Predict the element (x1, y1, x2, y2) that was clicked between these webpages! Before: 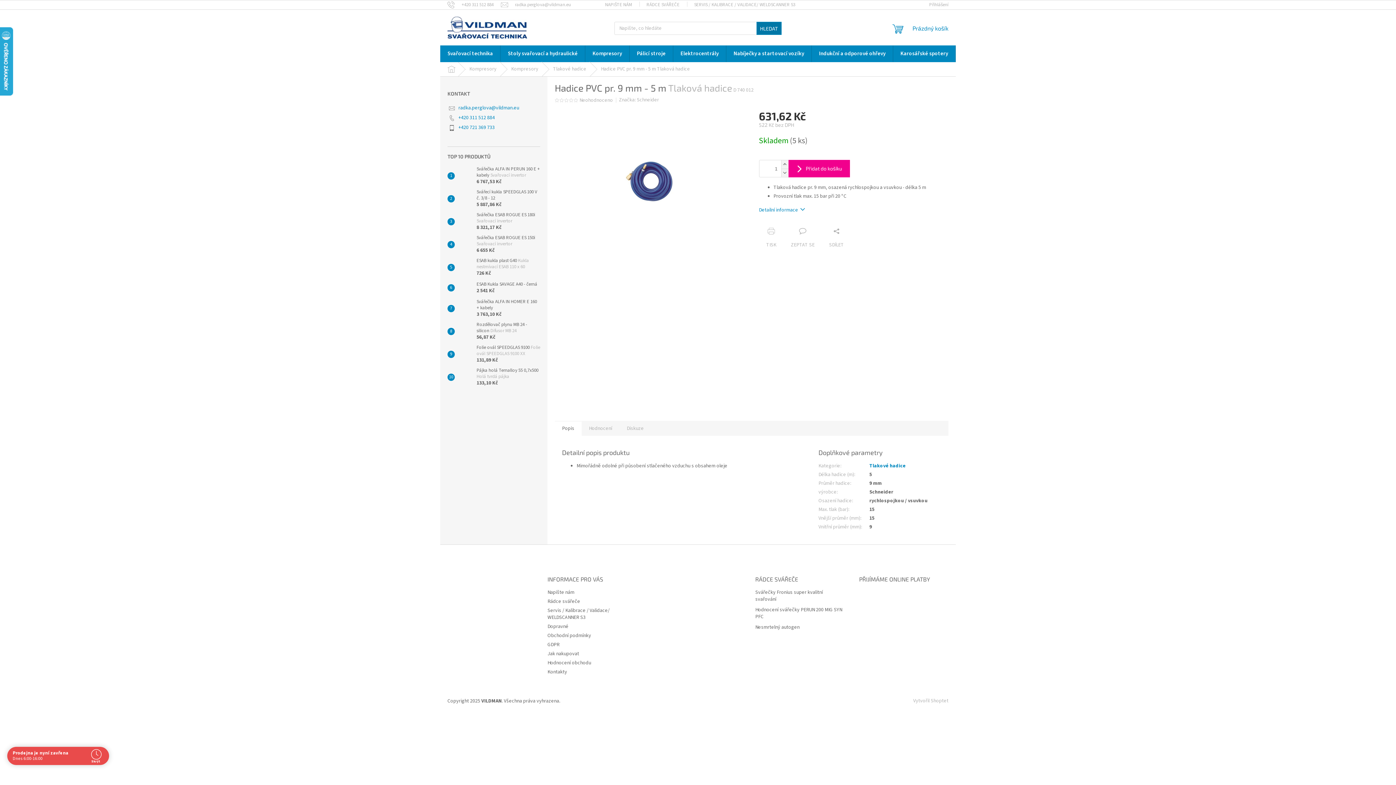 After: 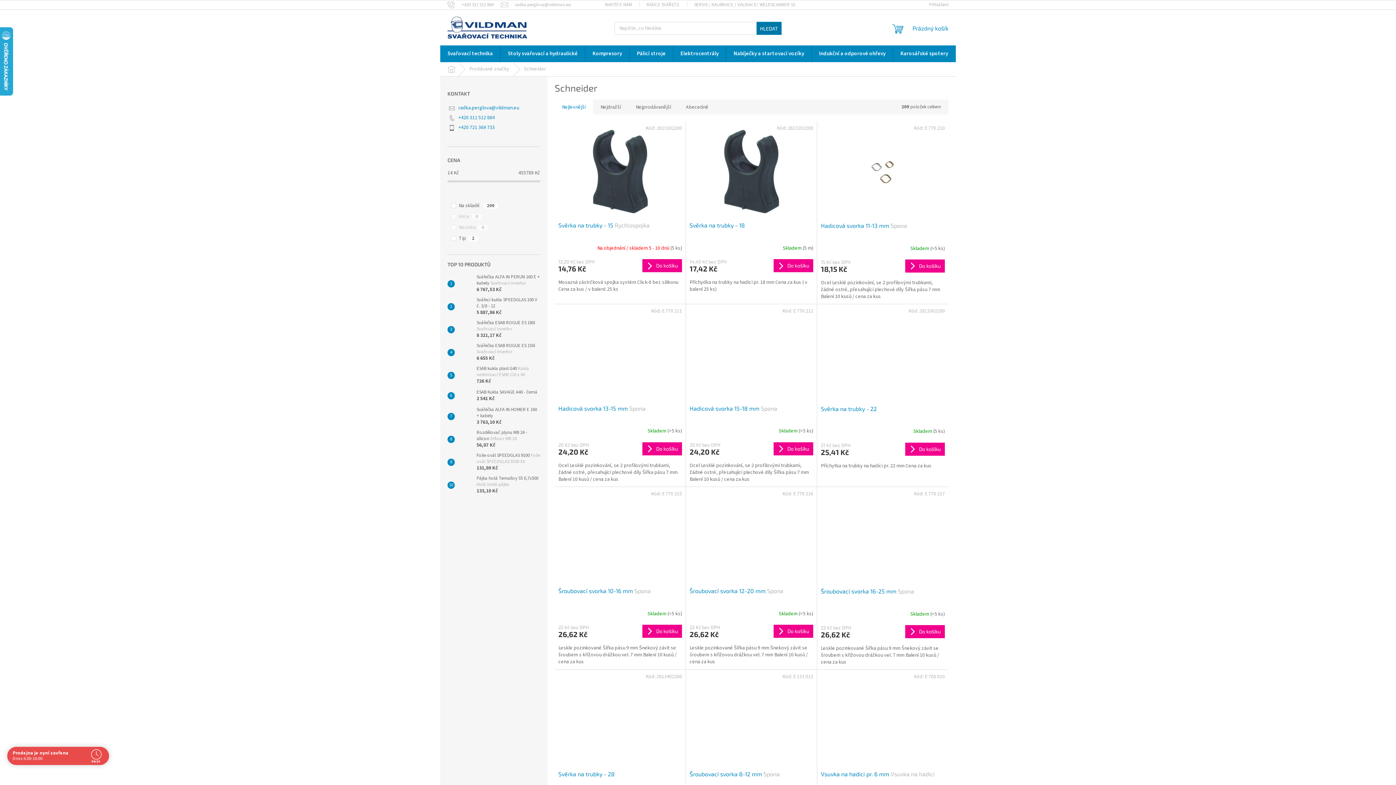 Action: bbox: (636, 96, 659, 103) label: Schneider